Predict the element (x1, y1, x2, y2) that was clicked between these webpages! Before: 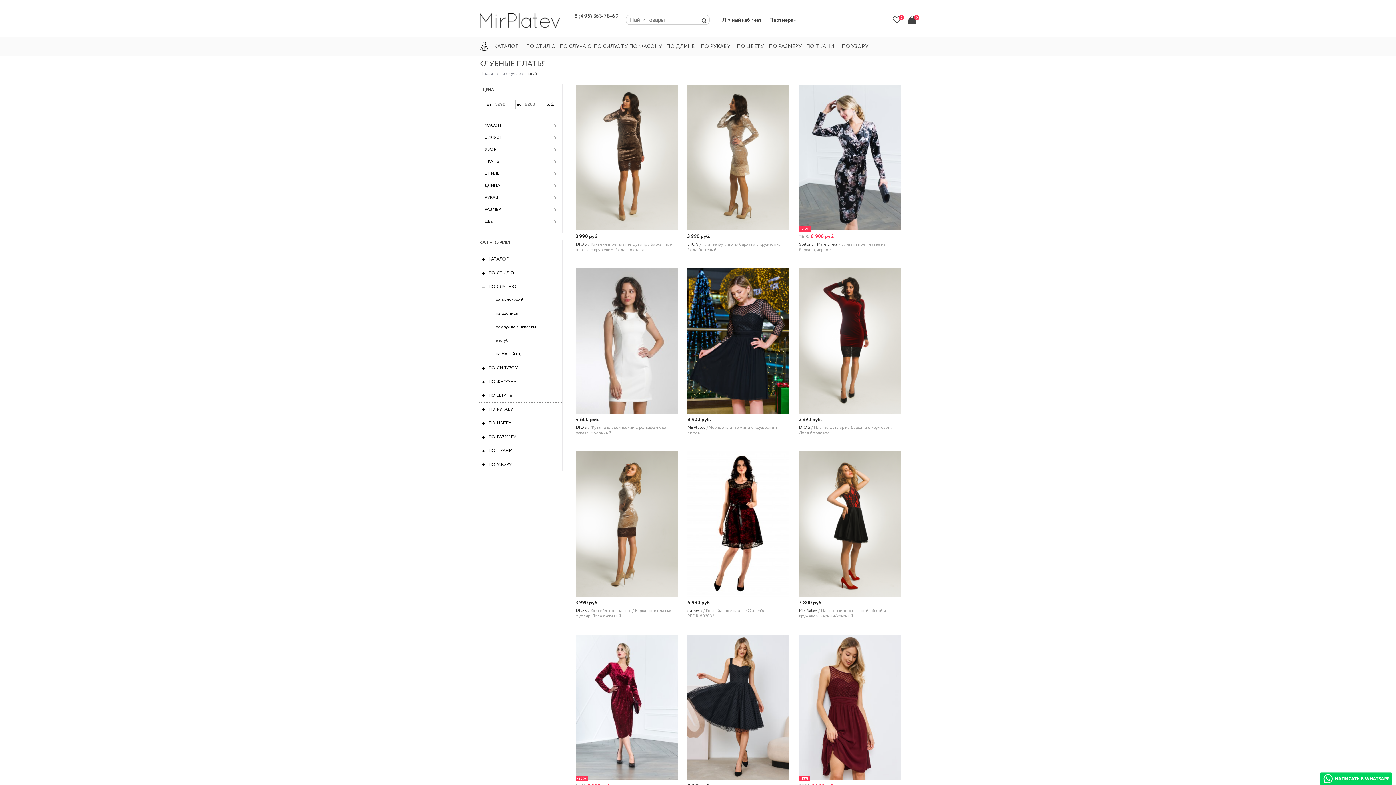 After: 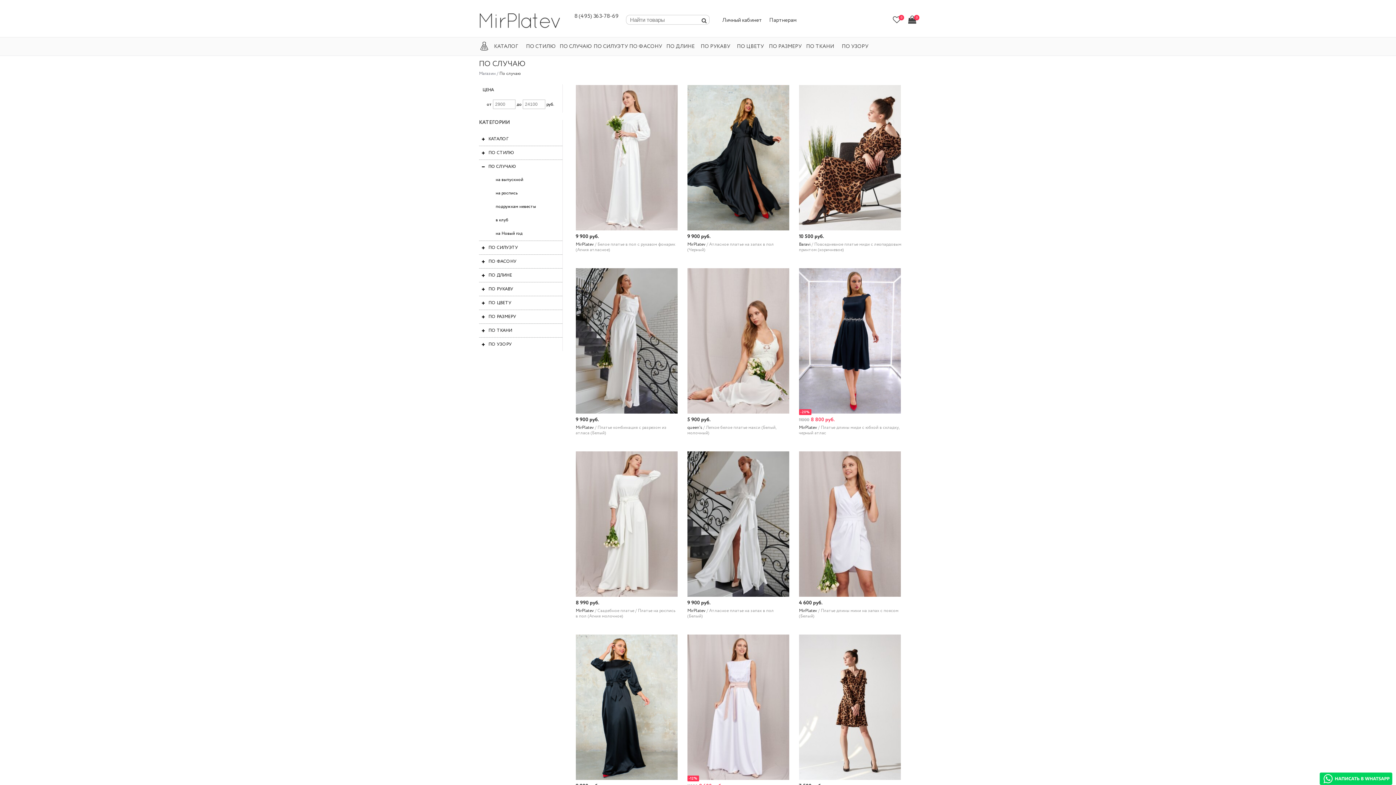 Action: label: По случаю bbox: (499, 70, 520, 76)